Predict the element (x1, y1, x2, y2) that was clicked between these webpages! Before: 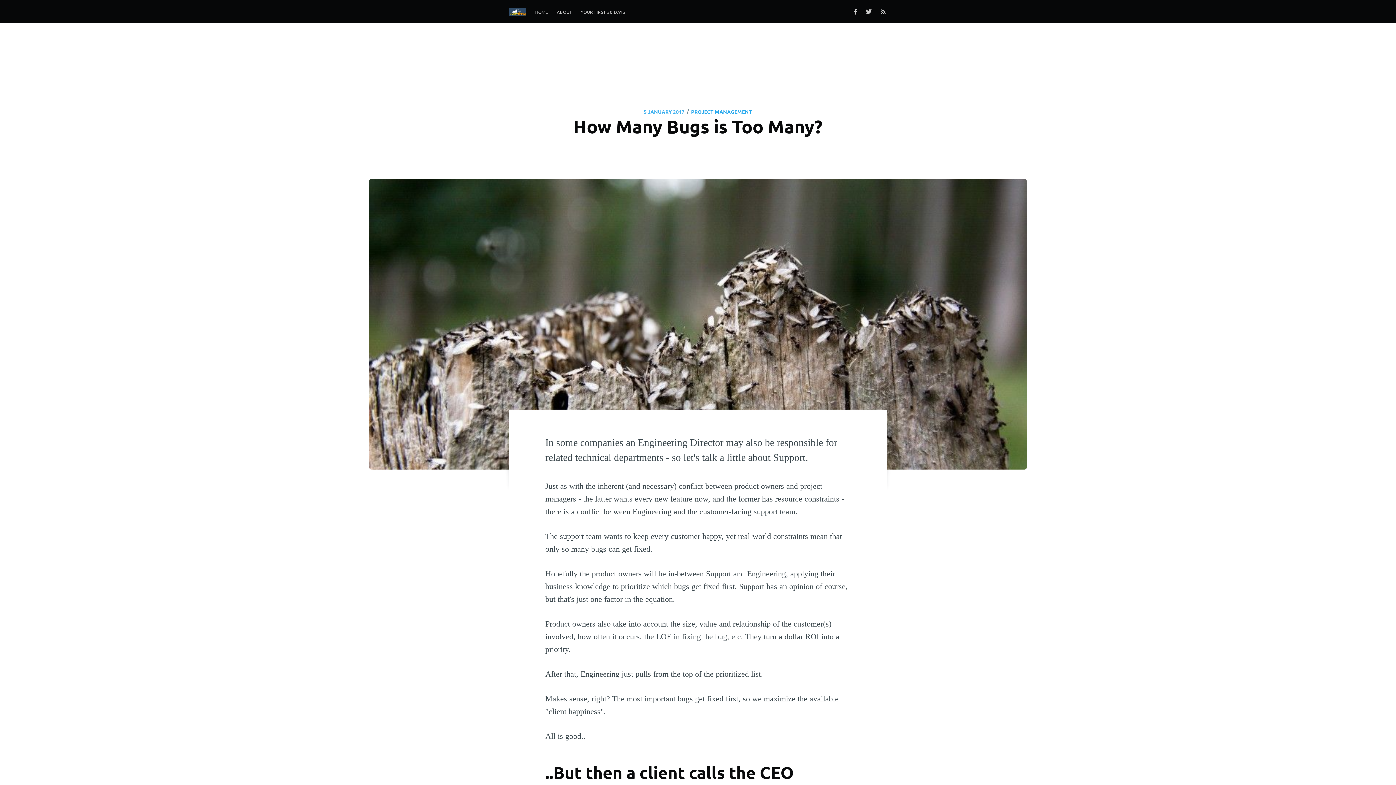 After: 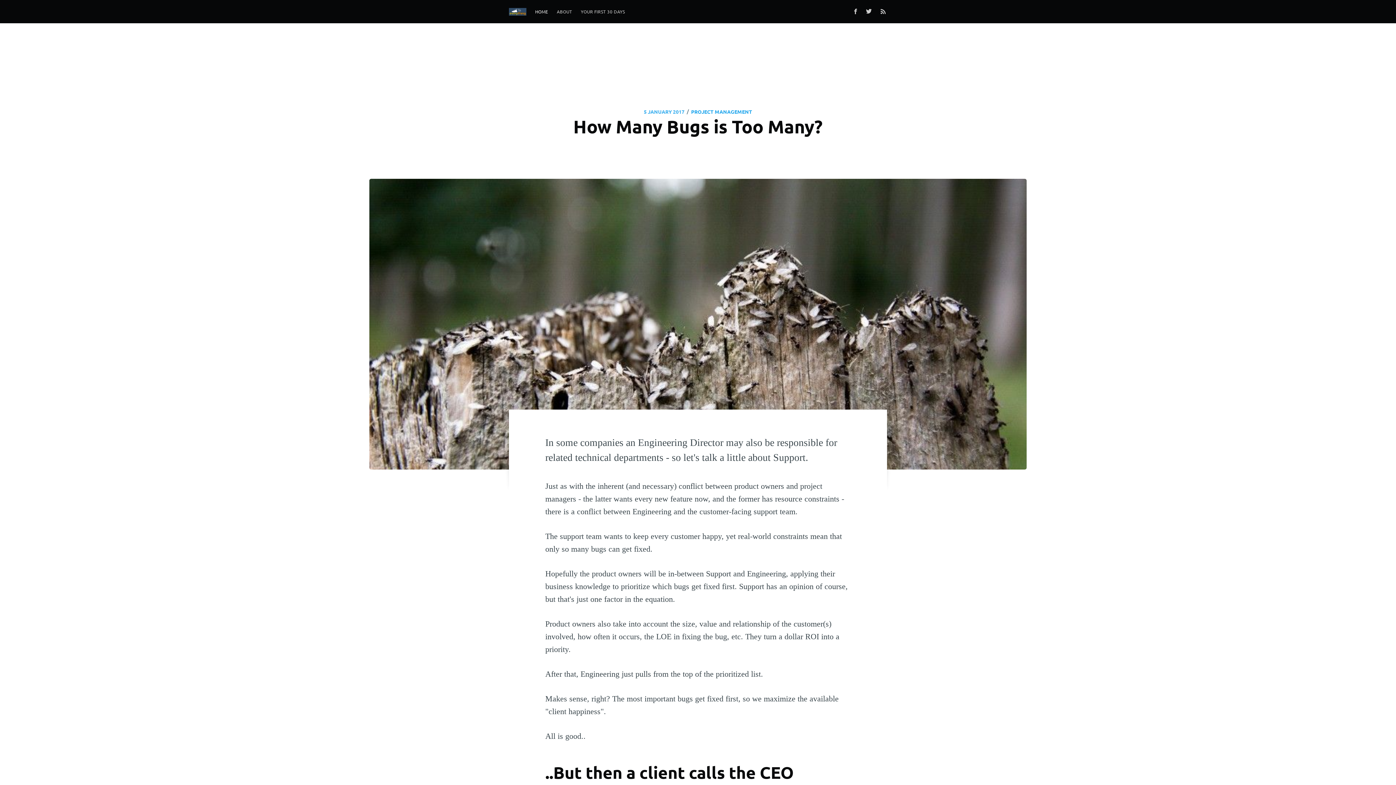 Action: bbox: (530, 5, 552, 19) label: HOME